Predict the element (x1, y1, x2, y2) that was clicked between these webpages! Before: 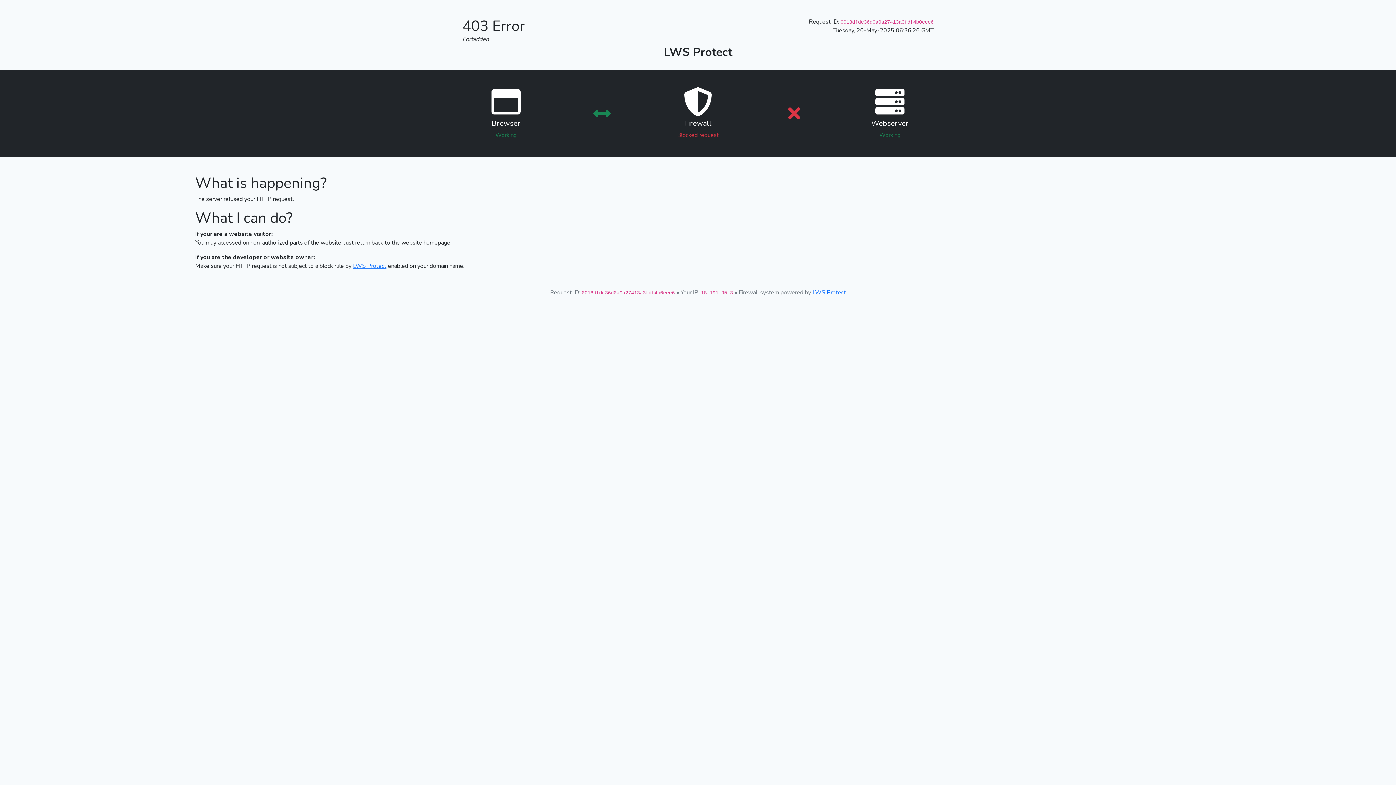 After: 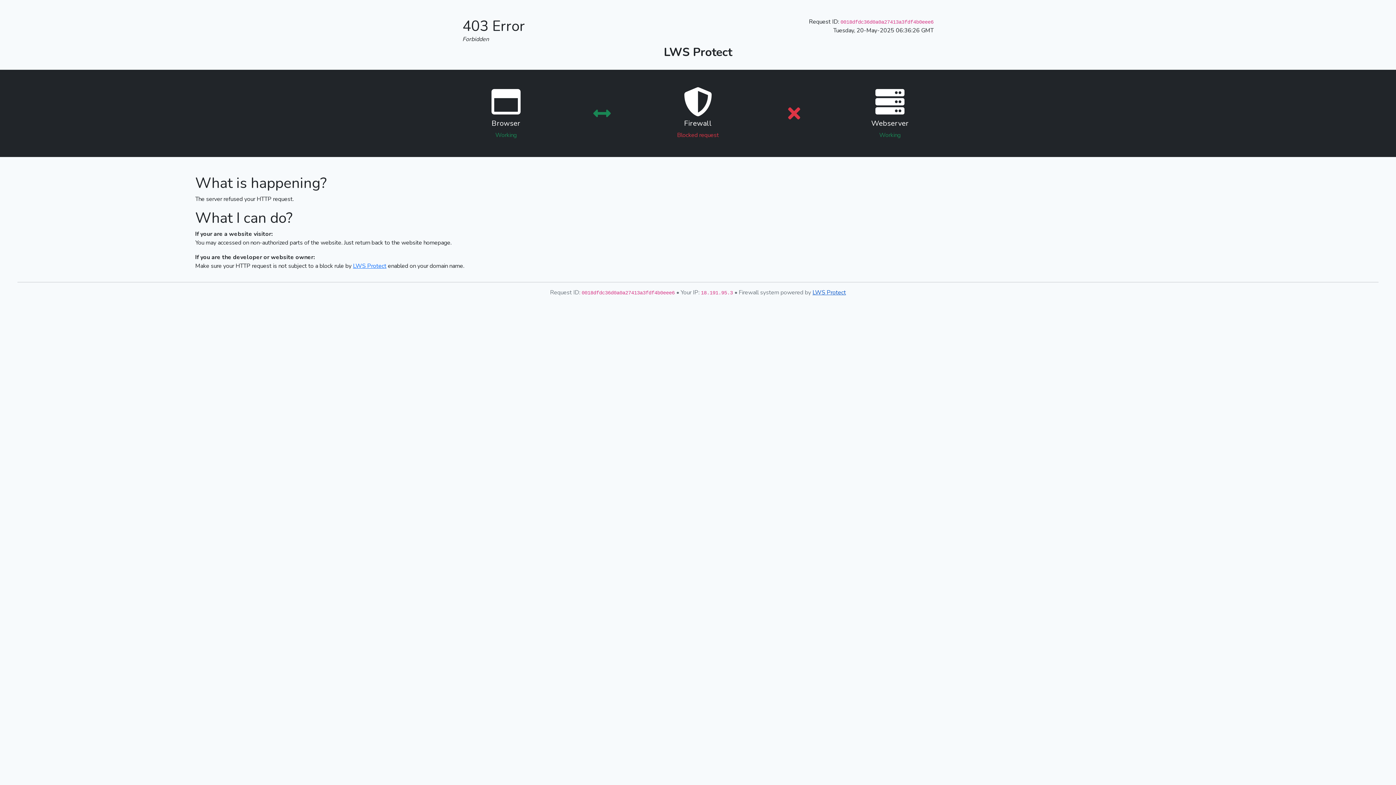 Action: label: LWS Protect bbox: (812, 288, 846, 296)